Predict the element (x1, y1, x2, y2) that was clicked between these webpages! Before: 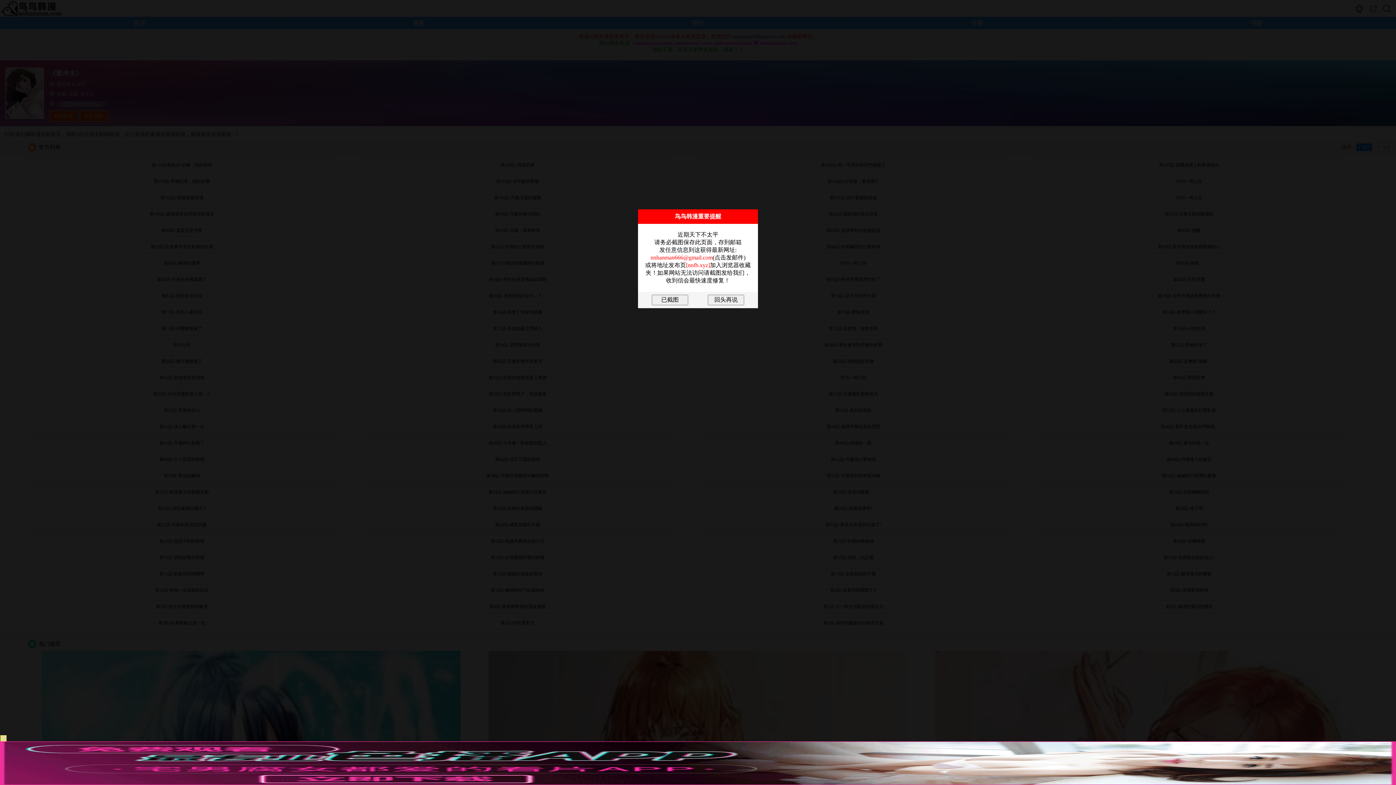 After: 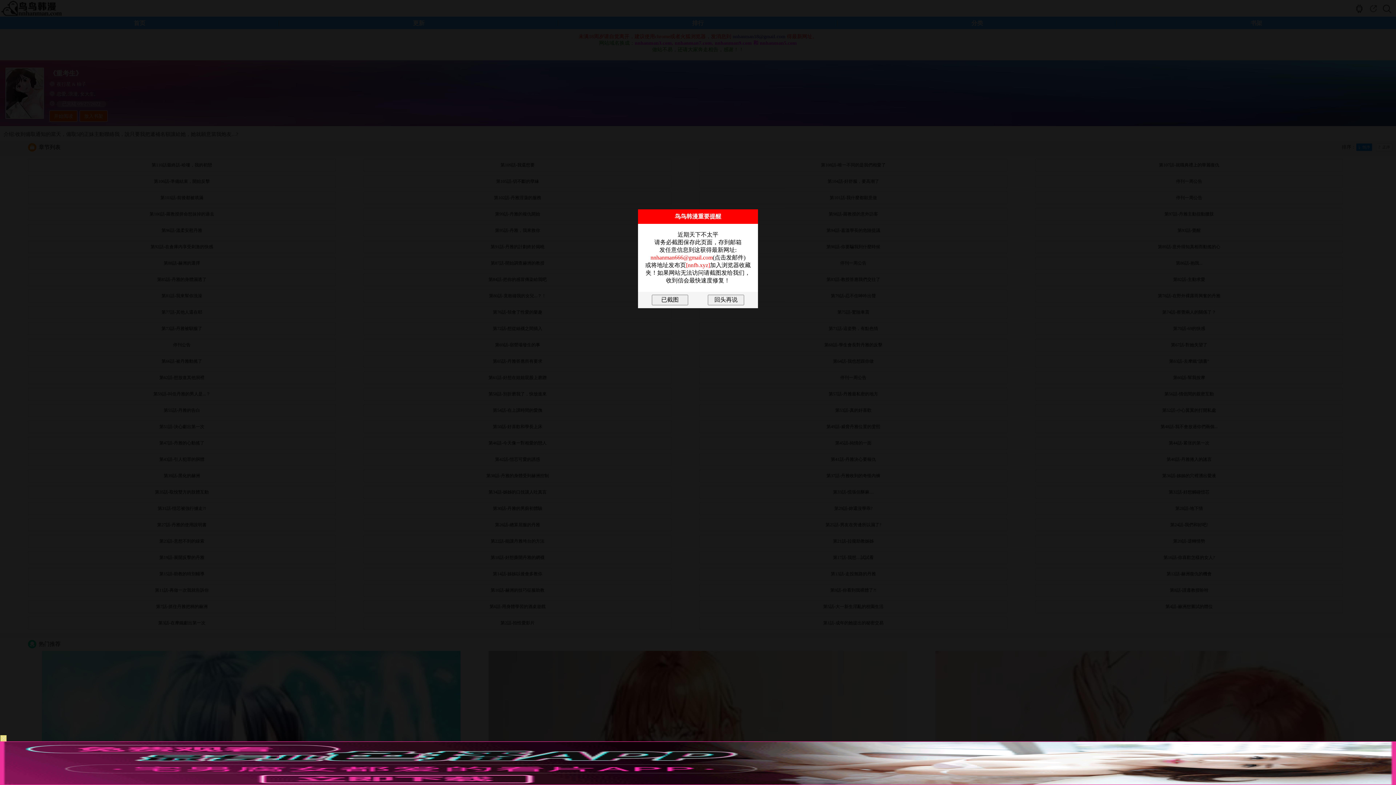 Action: bbox: (650, 254, 712, 260) label: nnhanman666@gmail.com